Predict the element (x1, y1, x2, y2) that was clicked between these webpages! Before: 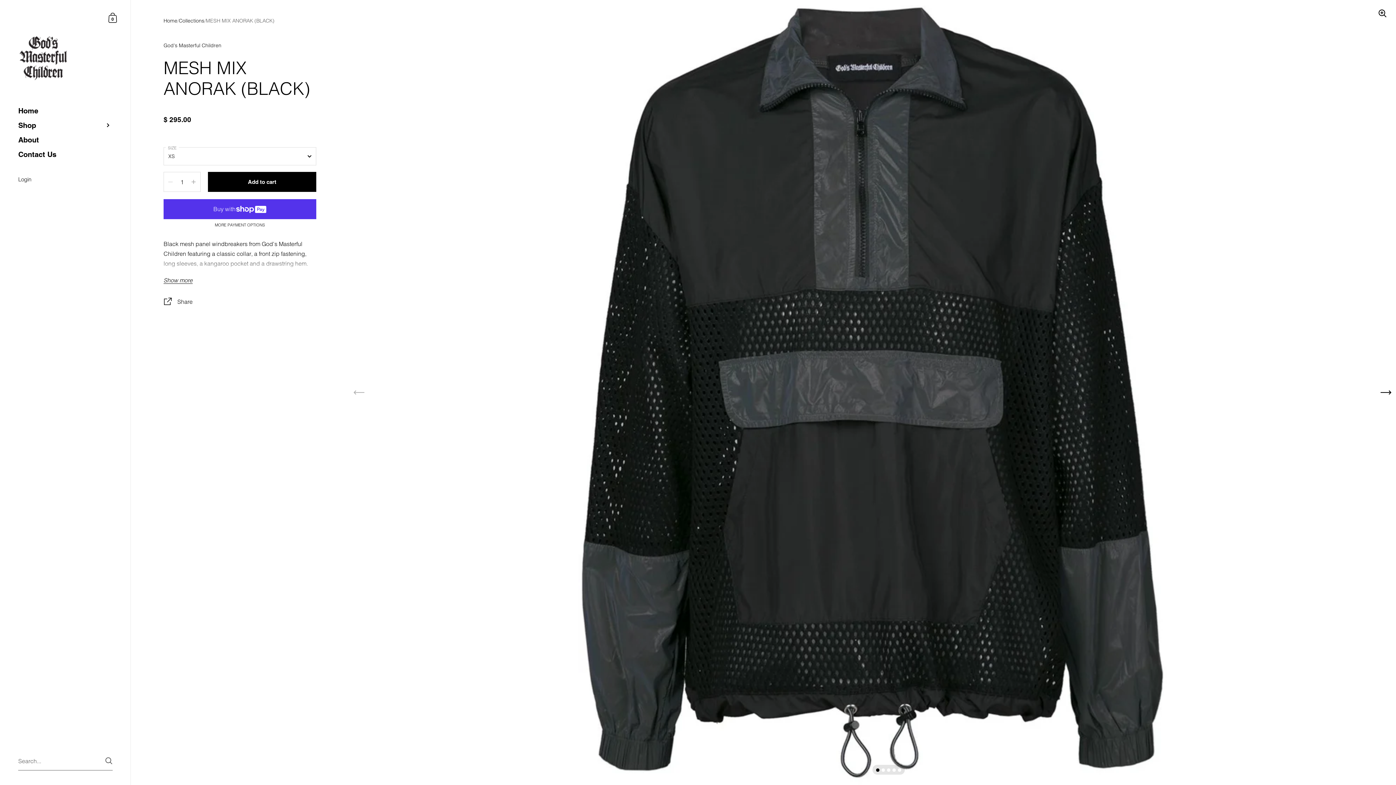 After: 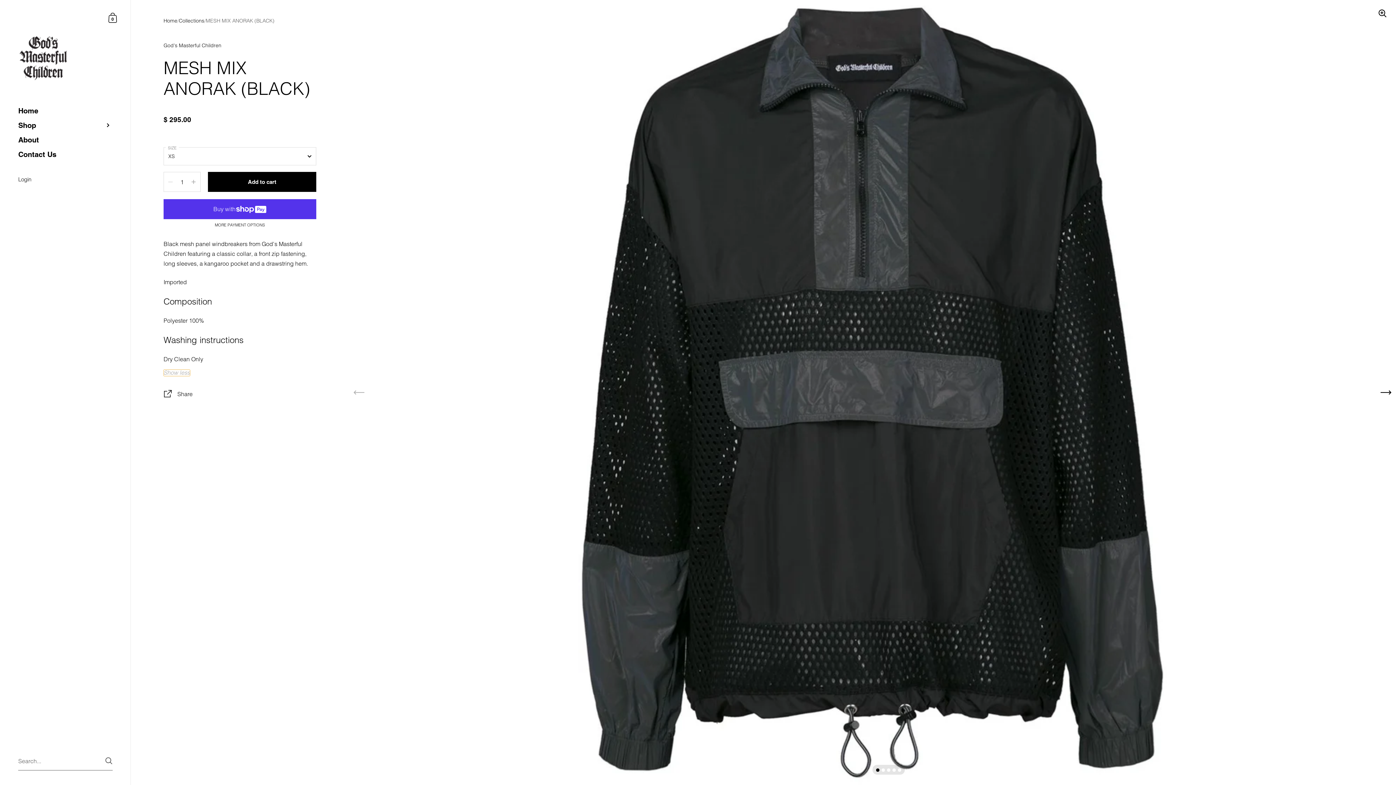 Action: bbox: (163, 277, 192, 284) label: Show more